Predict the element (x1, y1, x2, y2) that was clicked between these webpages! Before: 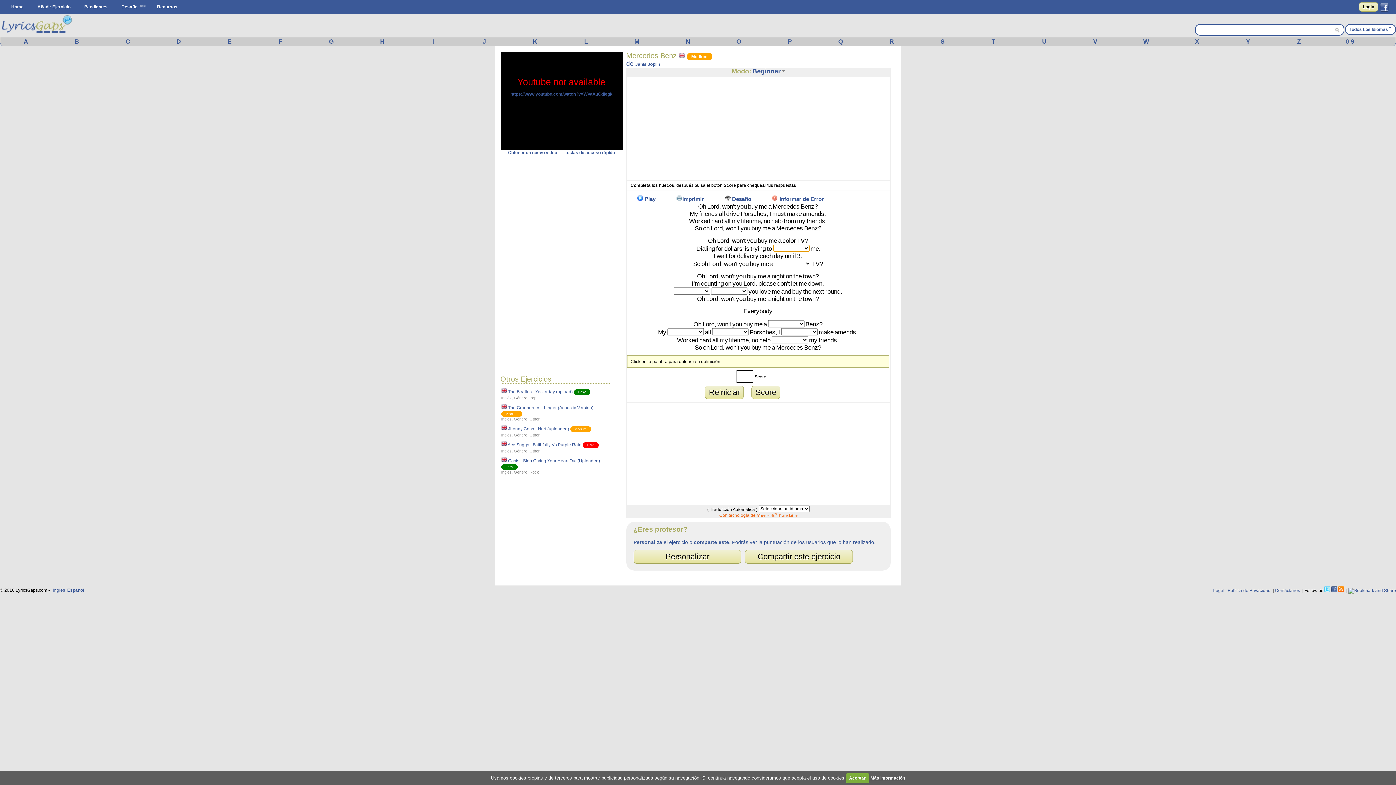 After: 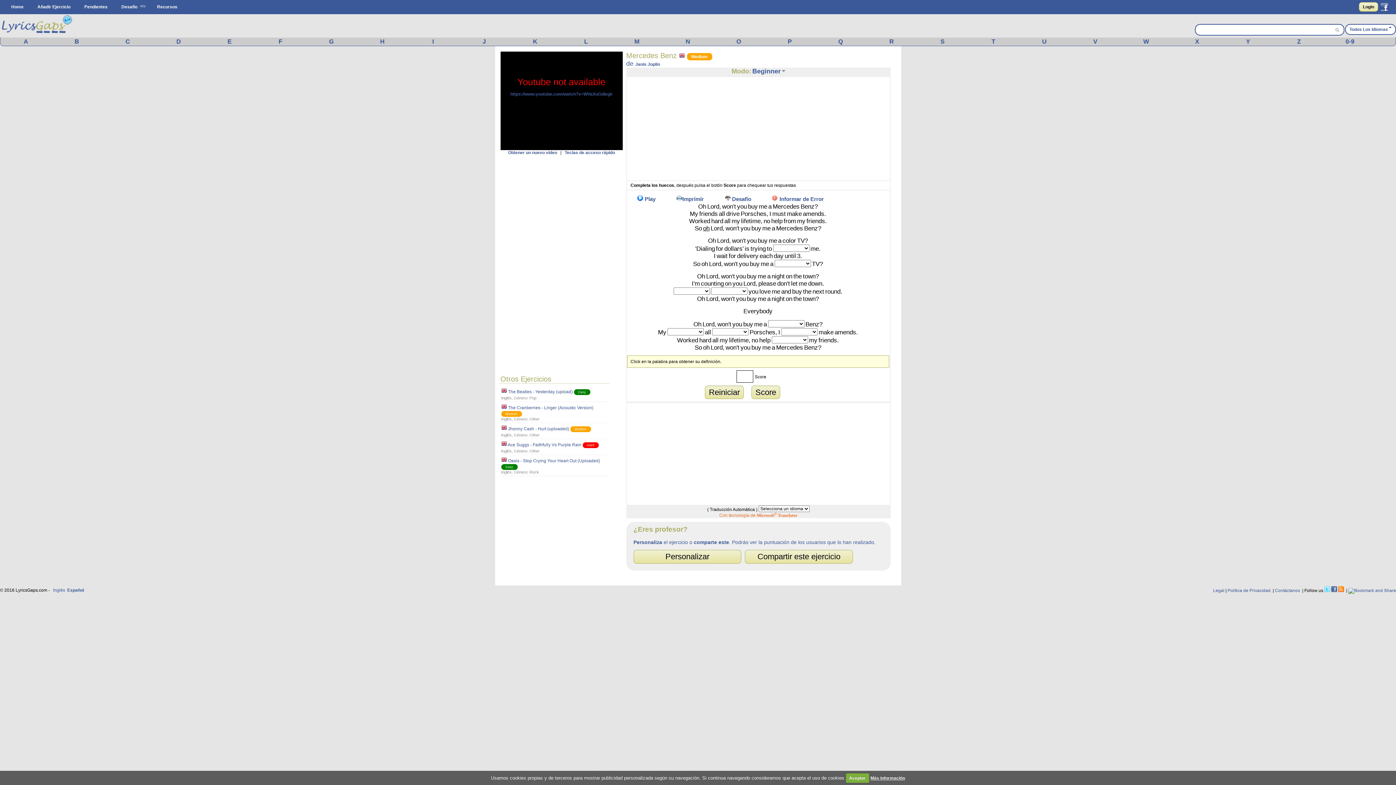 Action: bbox: (703, 225, 709, 232) label: oh